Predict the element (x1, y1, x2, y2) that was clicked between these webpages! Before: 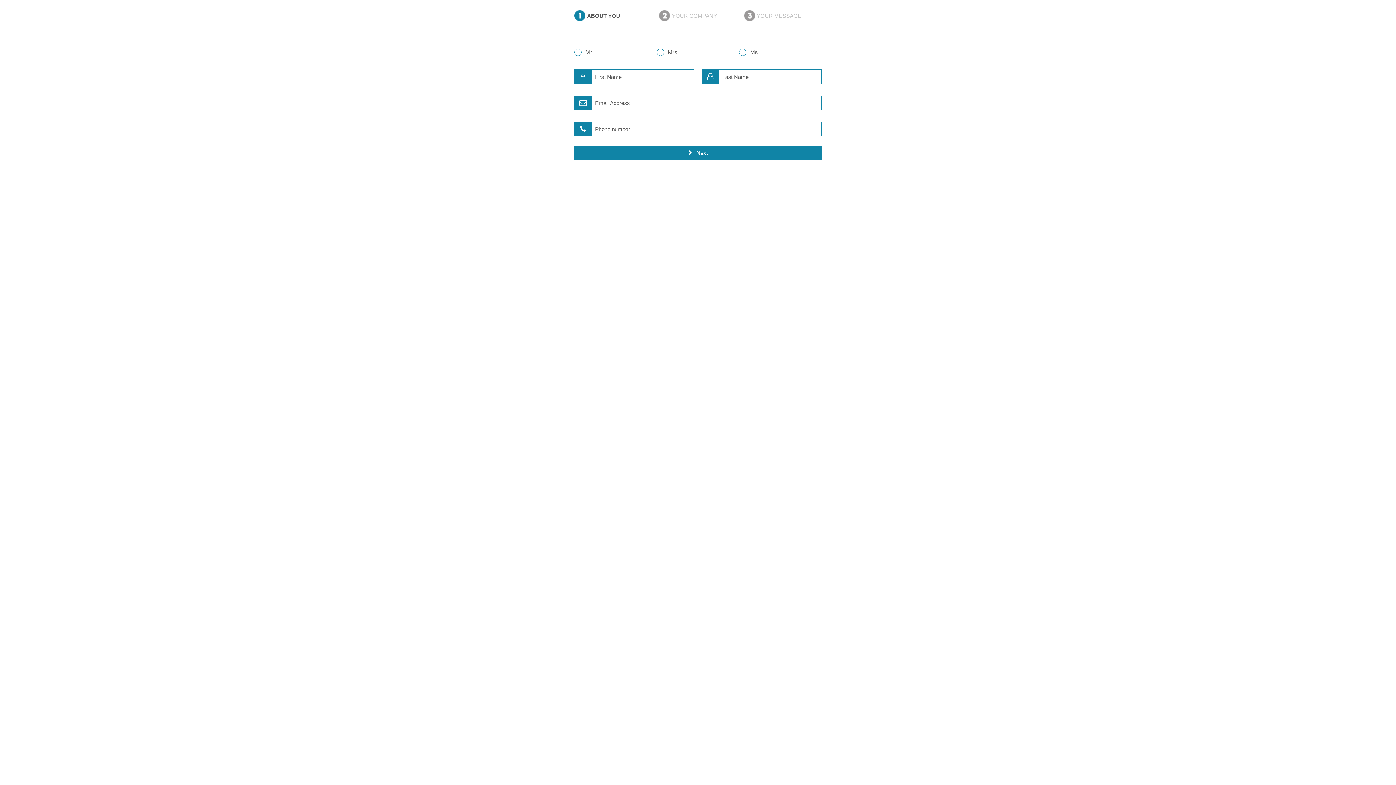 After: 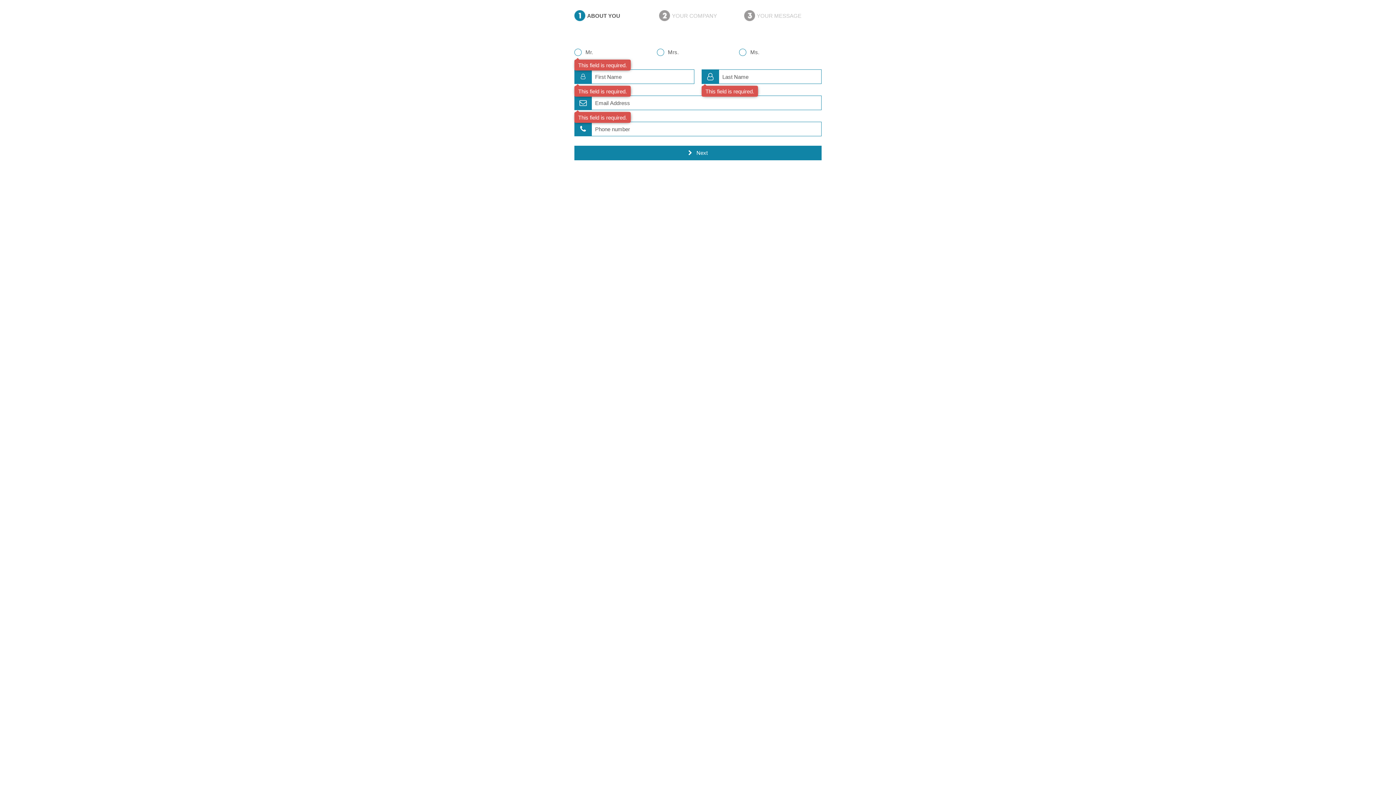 Action: label: Next bbox: (574, 145, 821, 160)